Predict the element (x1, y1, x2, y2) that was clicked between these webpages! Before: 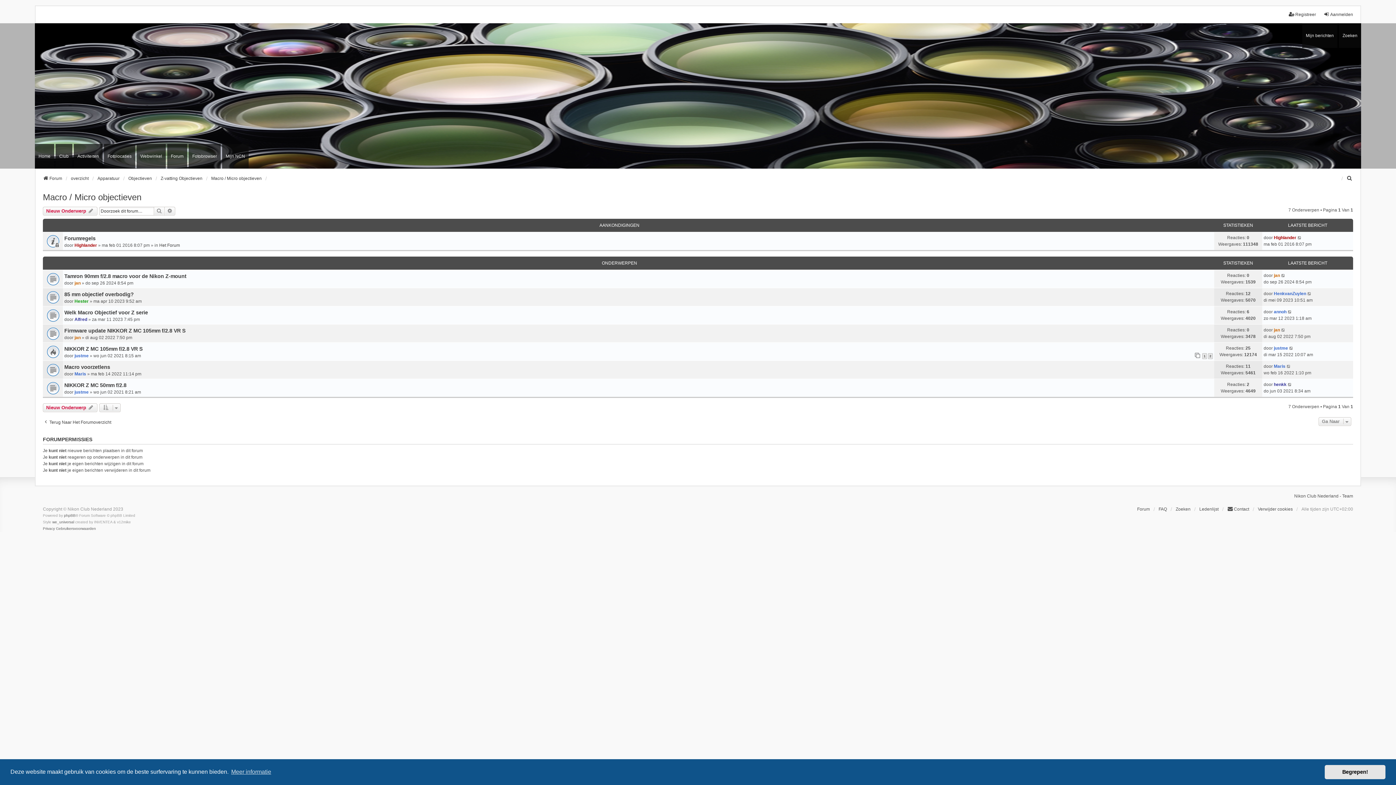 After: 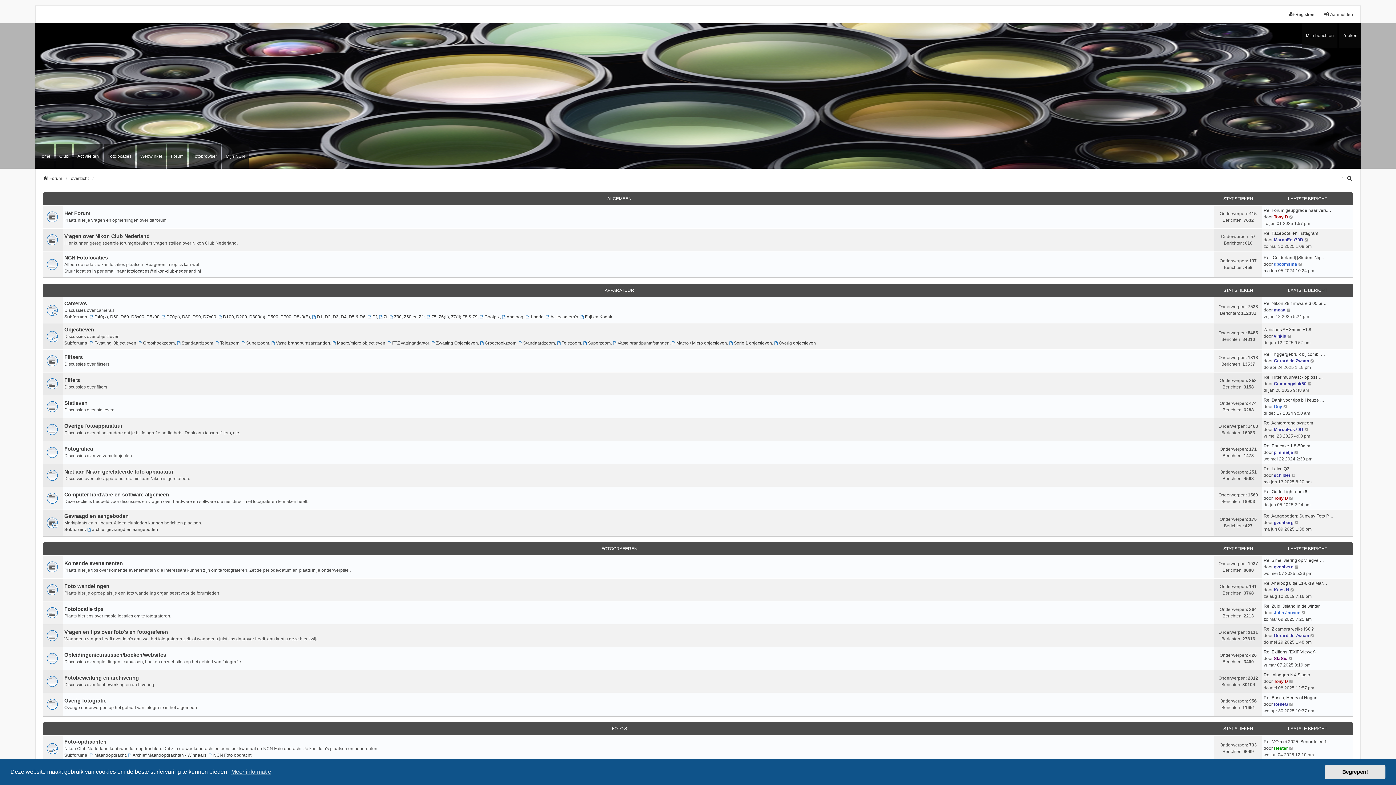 Action: label: overzicht bbox: (70, 175, 88, 181)